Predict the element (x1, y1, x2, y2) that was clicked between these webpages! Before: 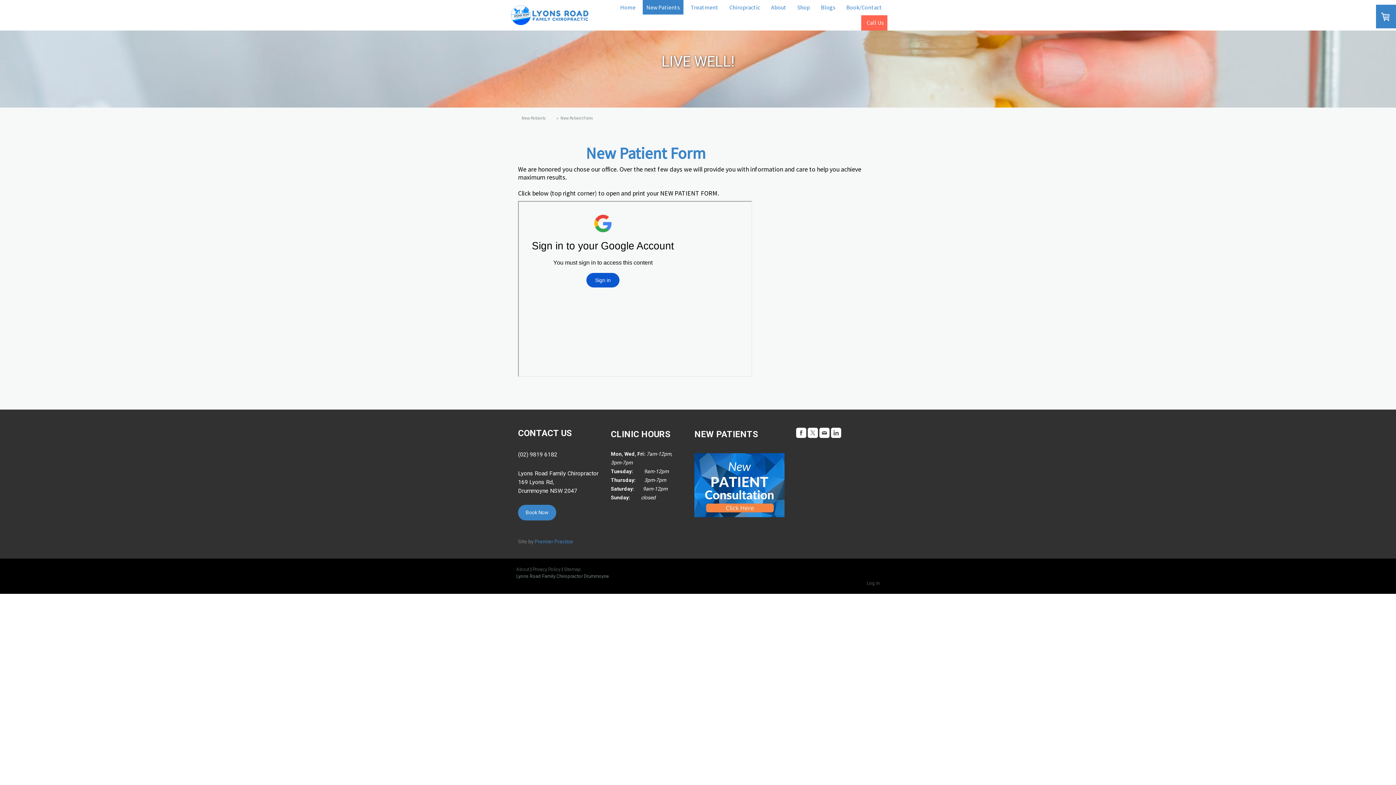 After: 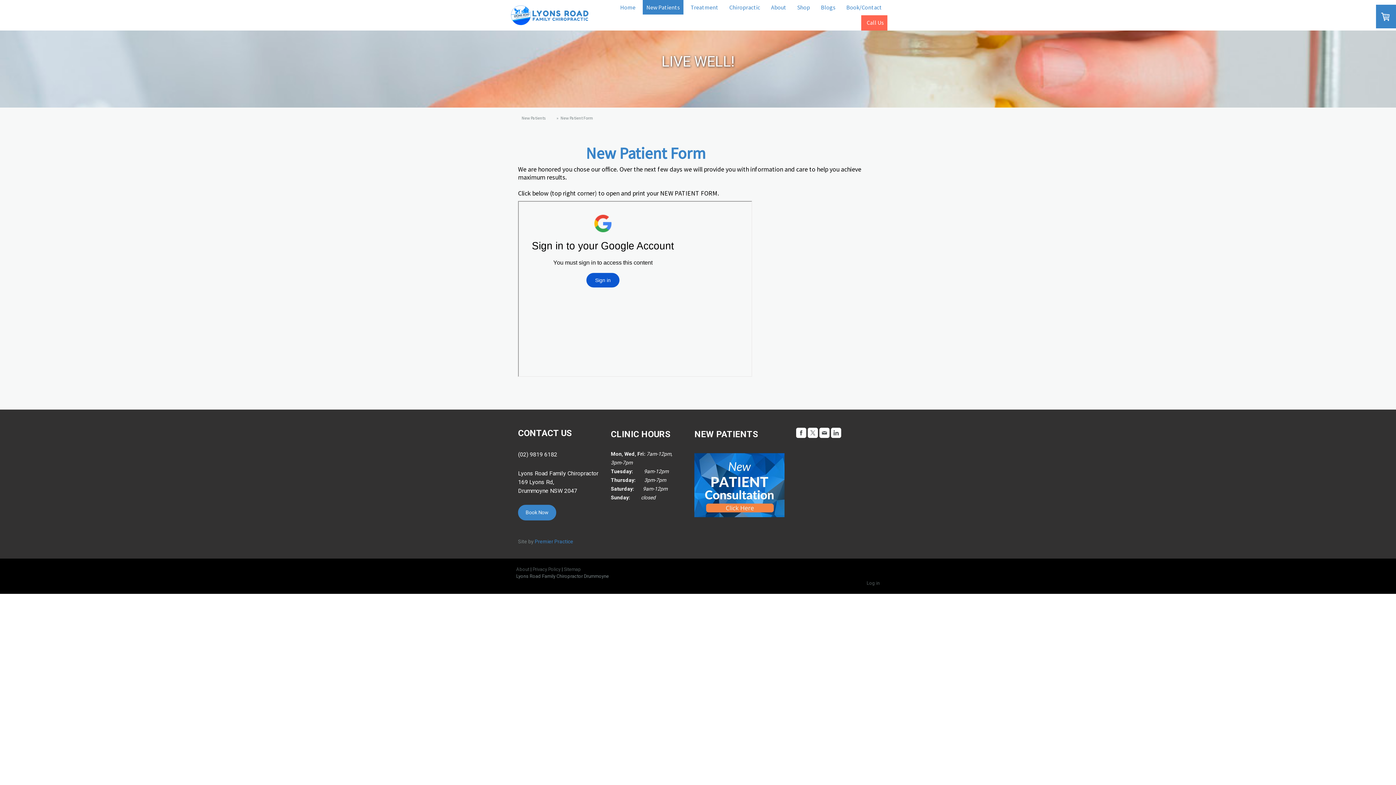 Action: label: (02) 9819 6182 bbox: (518, 451, 557, 458)